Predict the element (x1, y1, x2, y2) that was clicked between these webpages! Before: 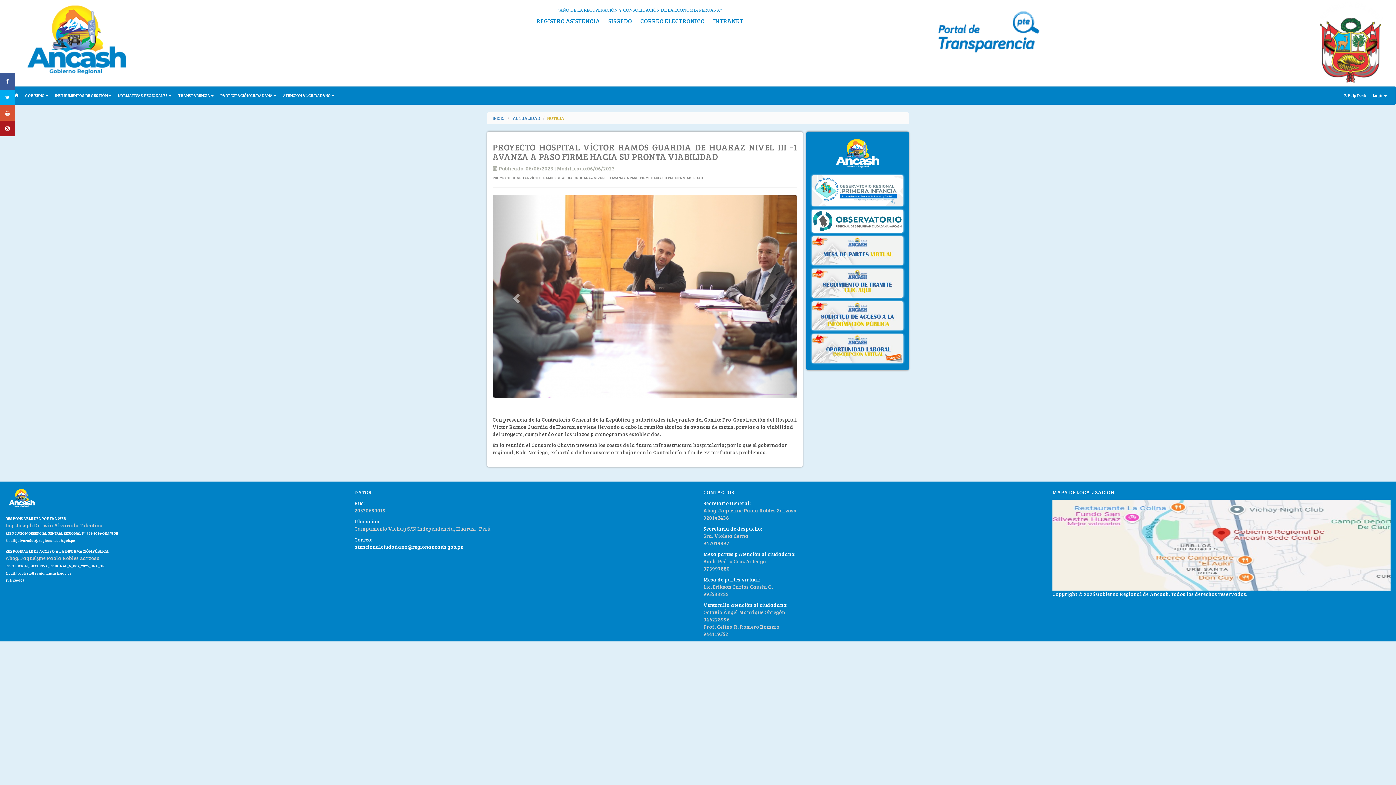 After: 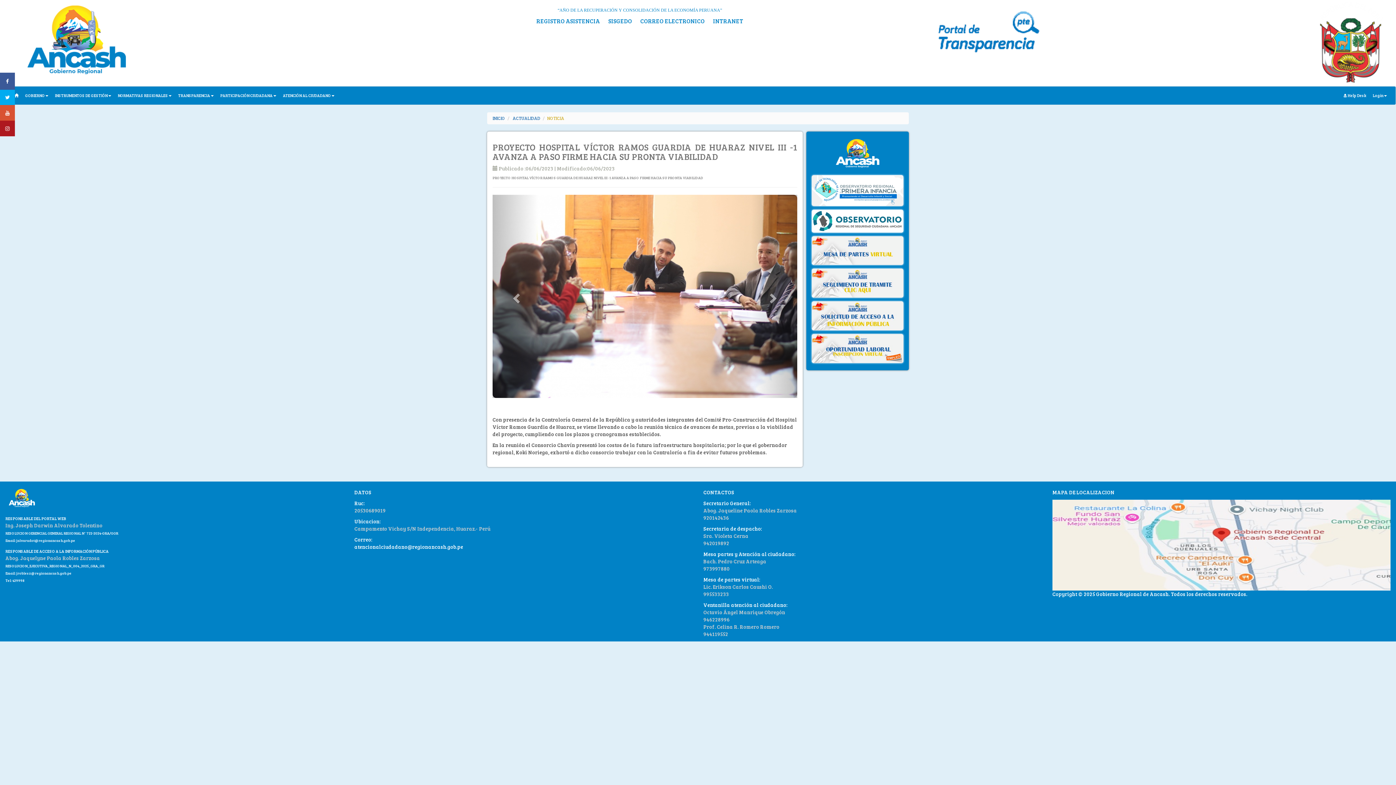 Action: bbox: (936, 22, 1041, 29)